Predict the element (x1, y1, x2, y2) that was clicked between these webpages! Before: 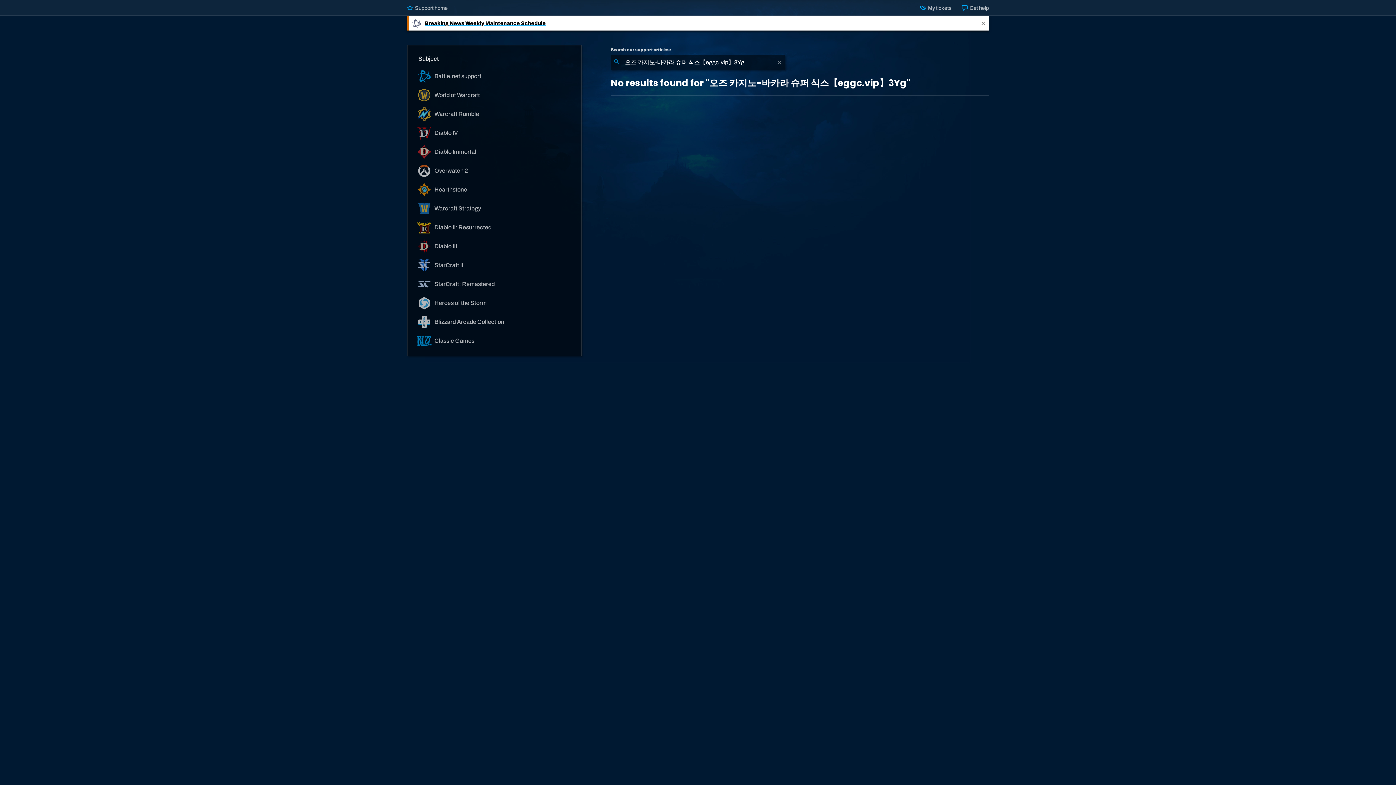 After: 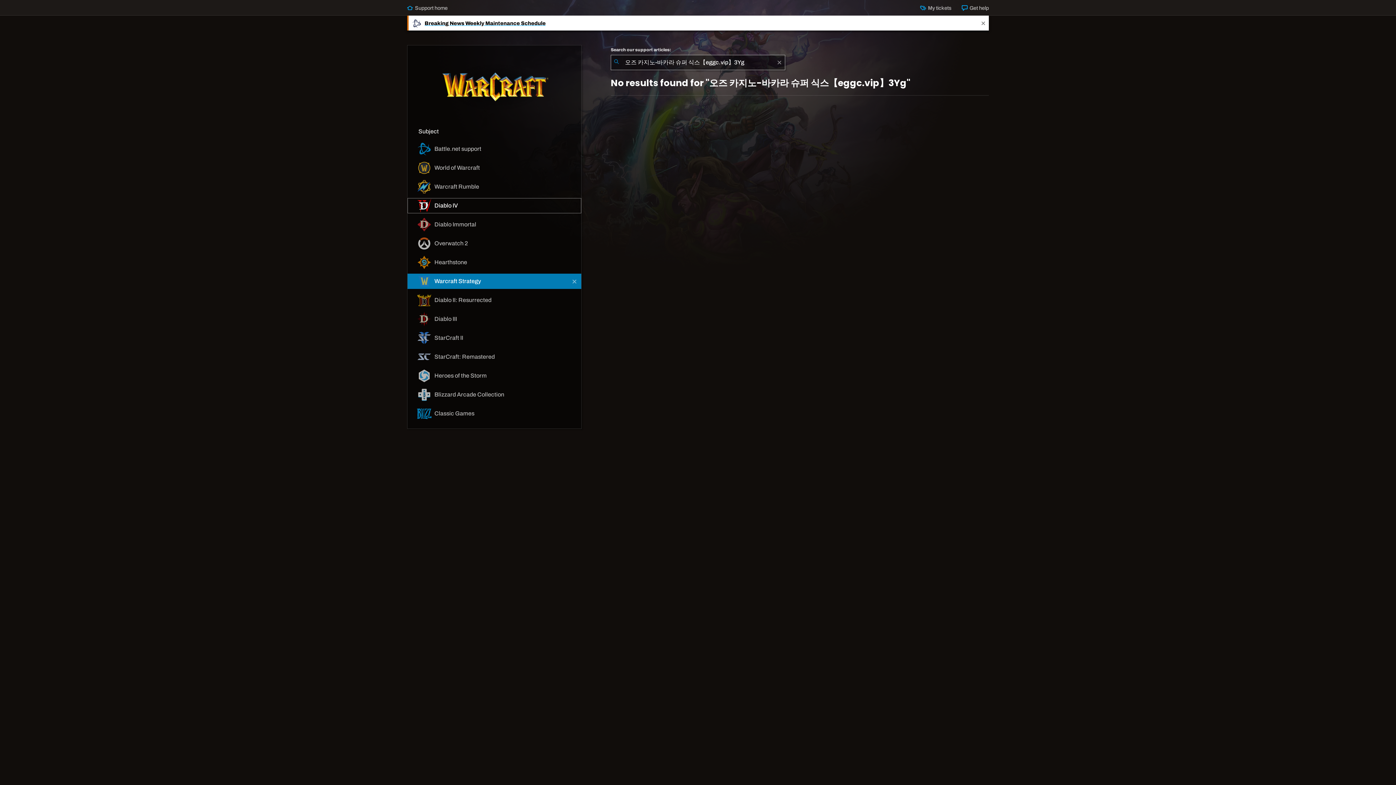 Action: label:  Warcraft Strategy bbox: (407, 201, 581, 216)